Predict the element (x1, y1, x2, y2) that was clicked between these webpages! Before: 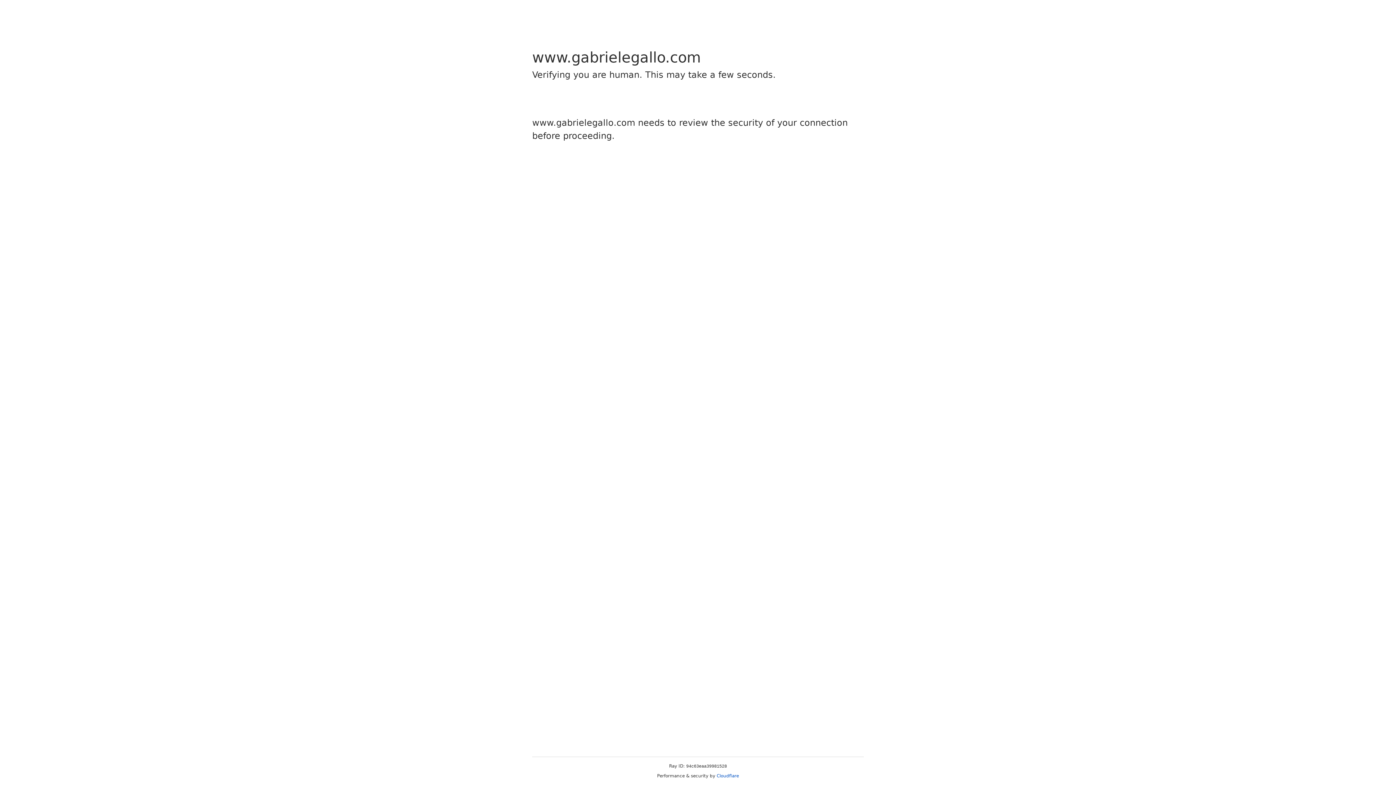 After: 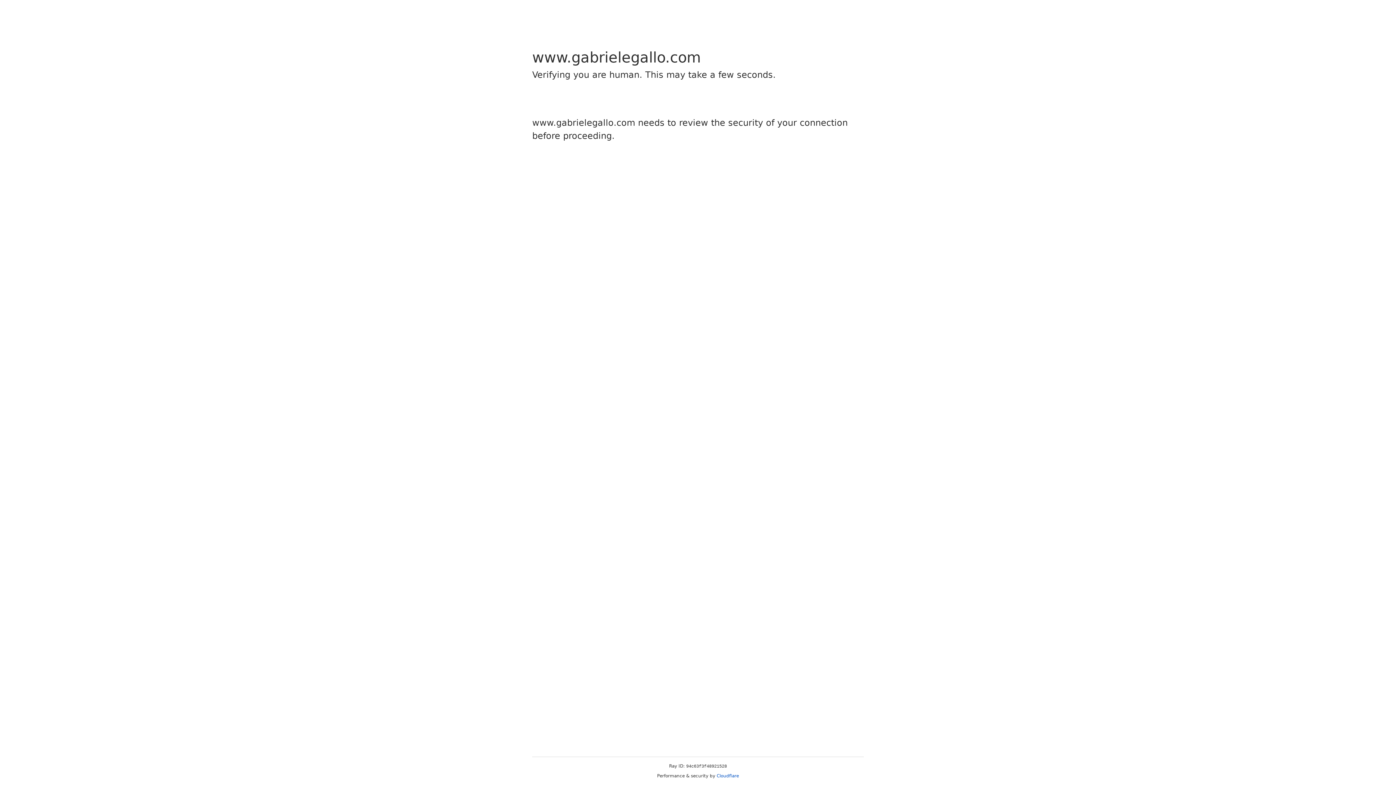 Action: bbox: (716, 773, 739, 778) label: Cloudflare